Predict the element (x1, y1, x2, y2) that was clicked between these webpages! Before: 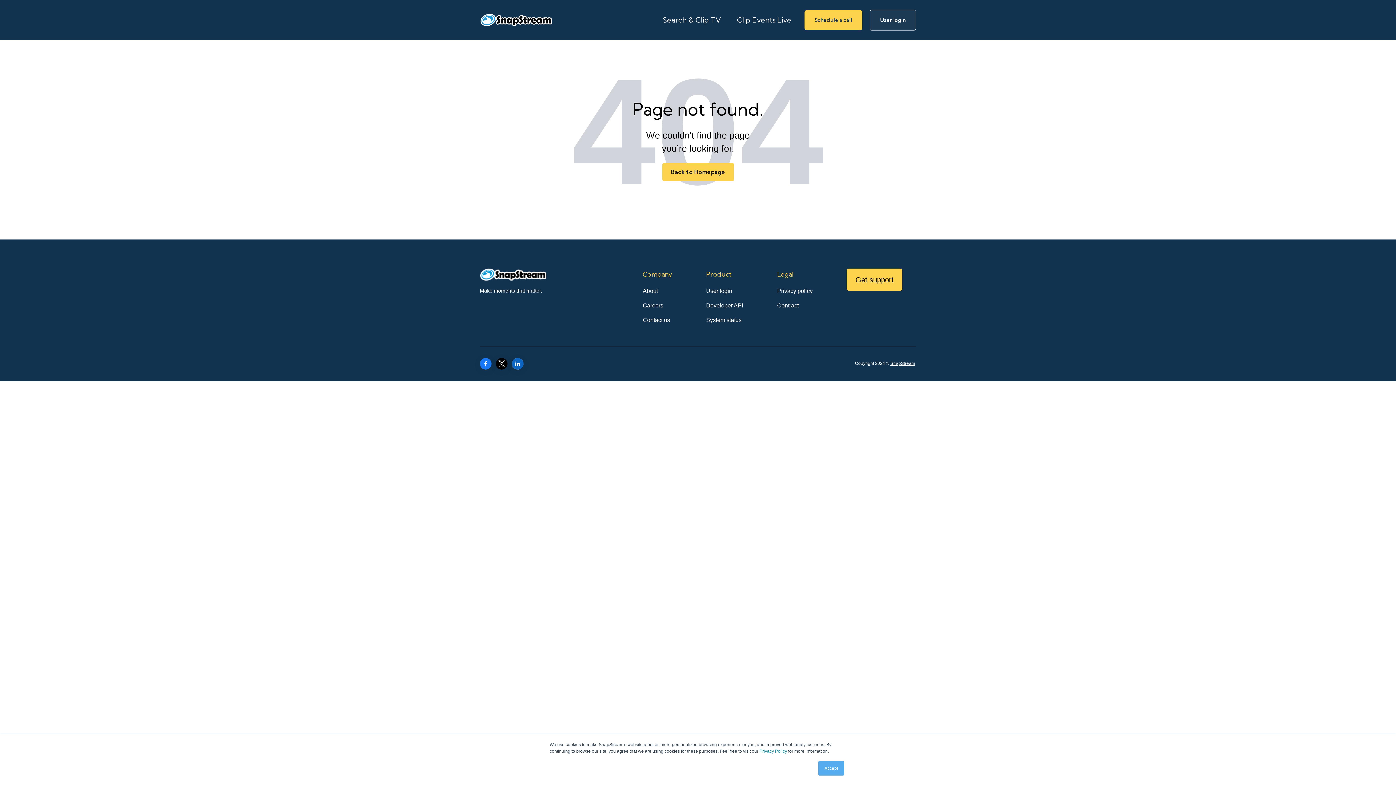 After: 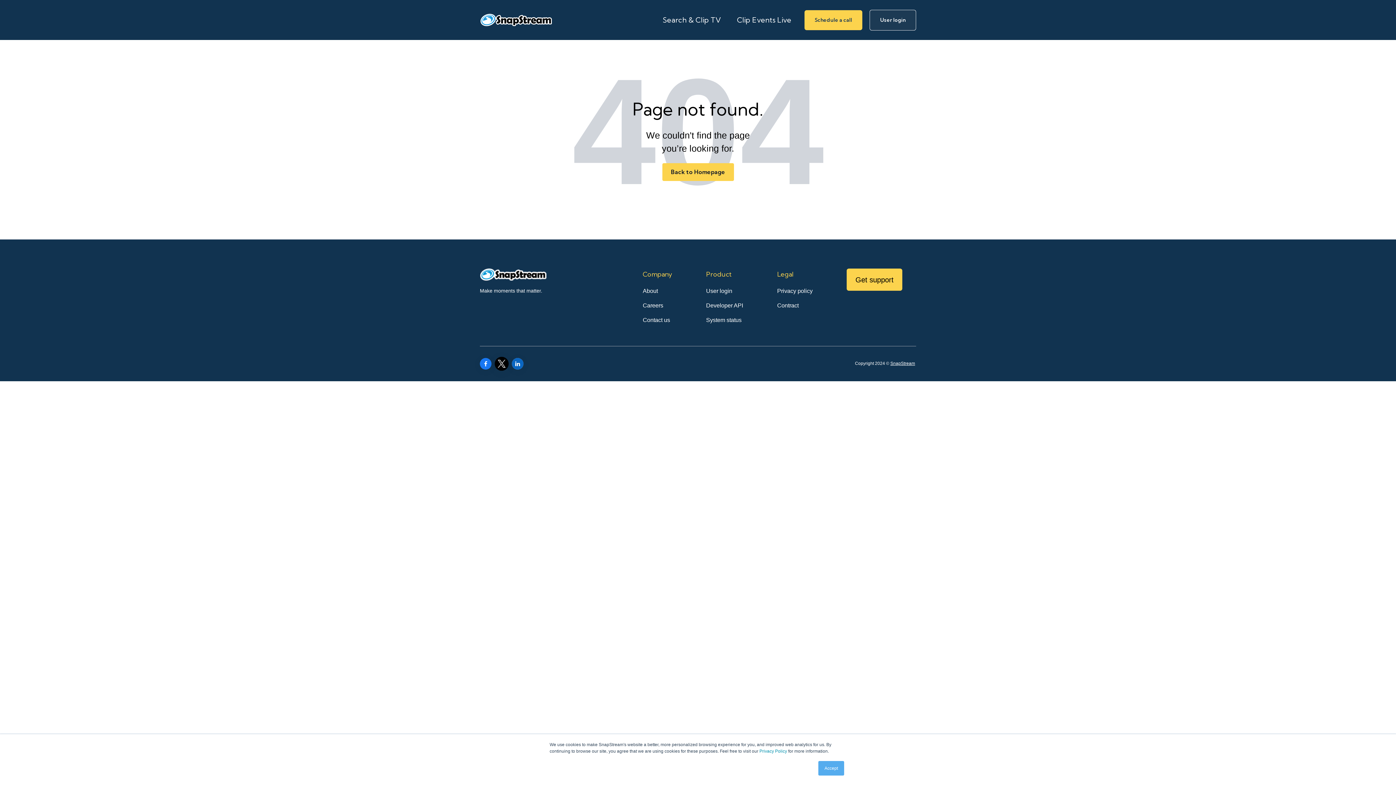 Action: bbox: (496, 367, 509, 373) label:  